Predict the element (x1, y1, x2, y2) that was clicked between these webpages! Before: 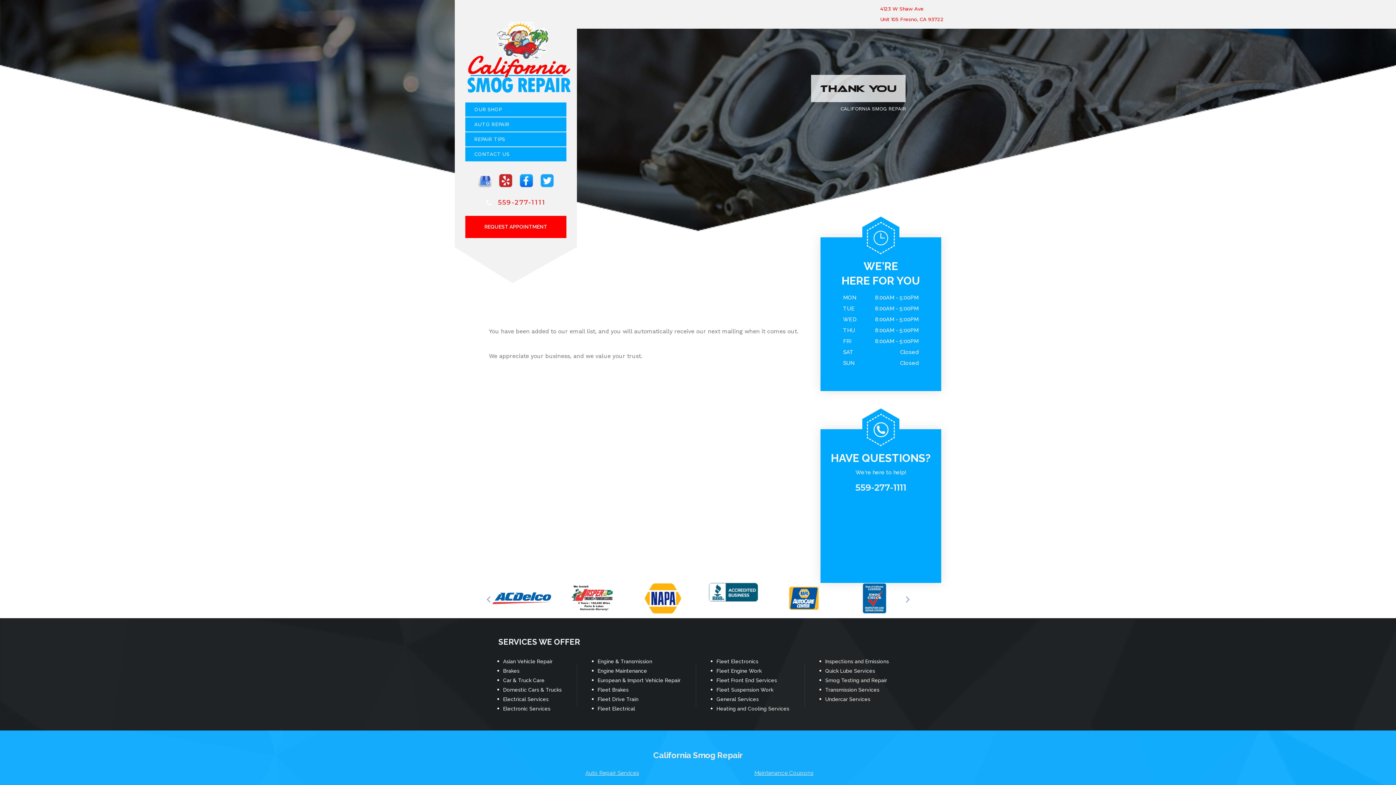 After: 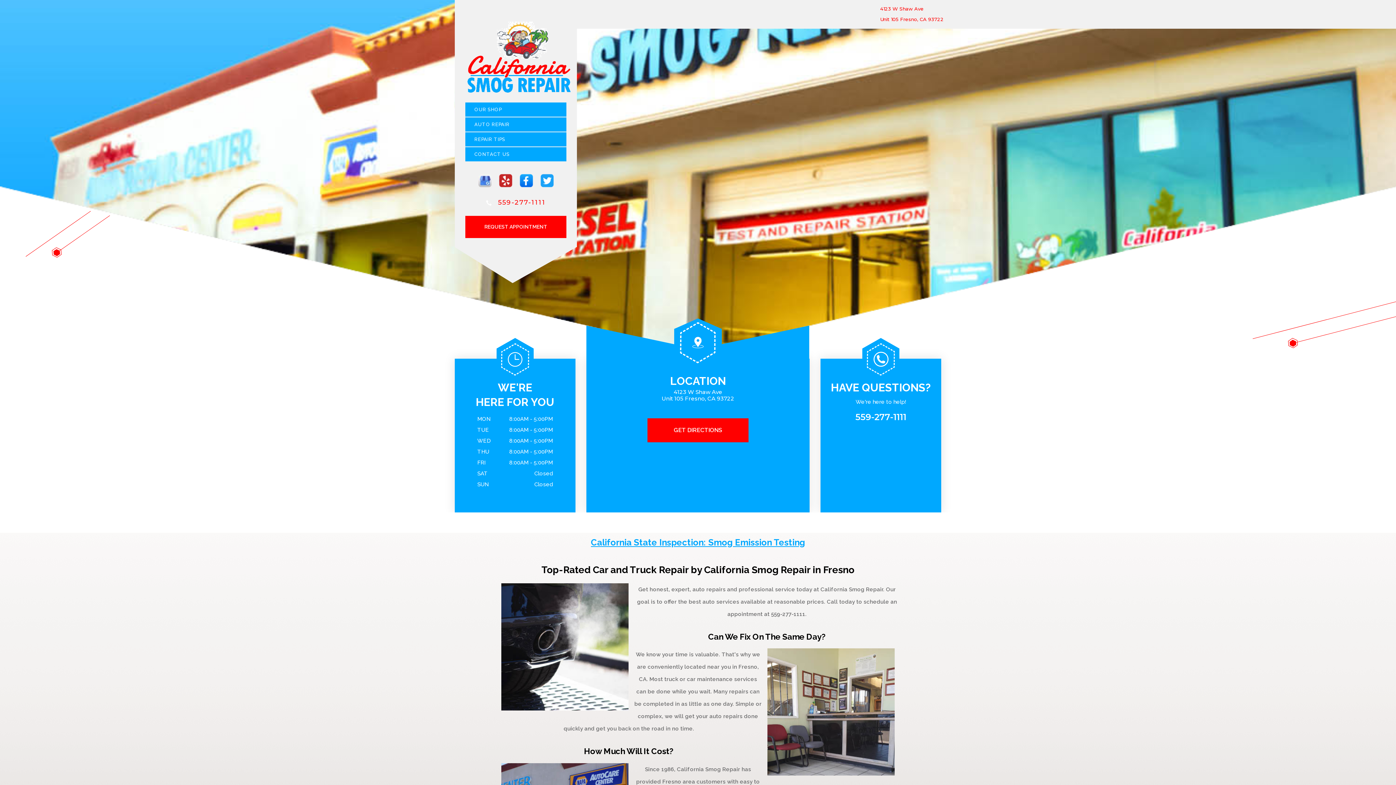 Action: label: CALIFORNIA SMOG REPAIR bbox: (840, 105, 906, 111)